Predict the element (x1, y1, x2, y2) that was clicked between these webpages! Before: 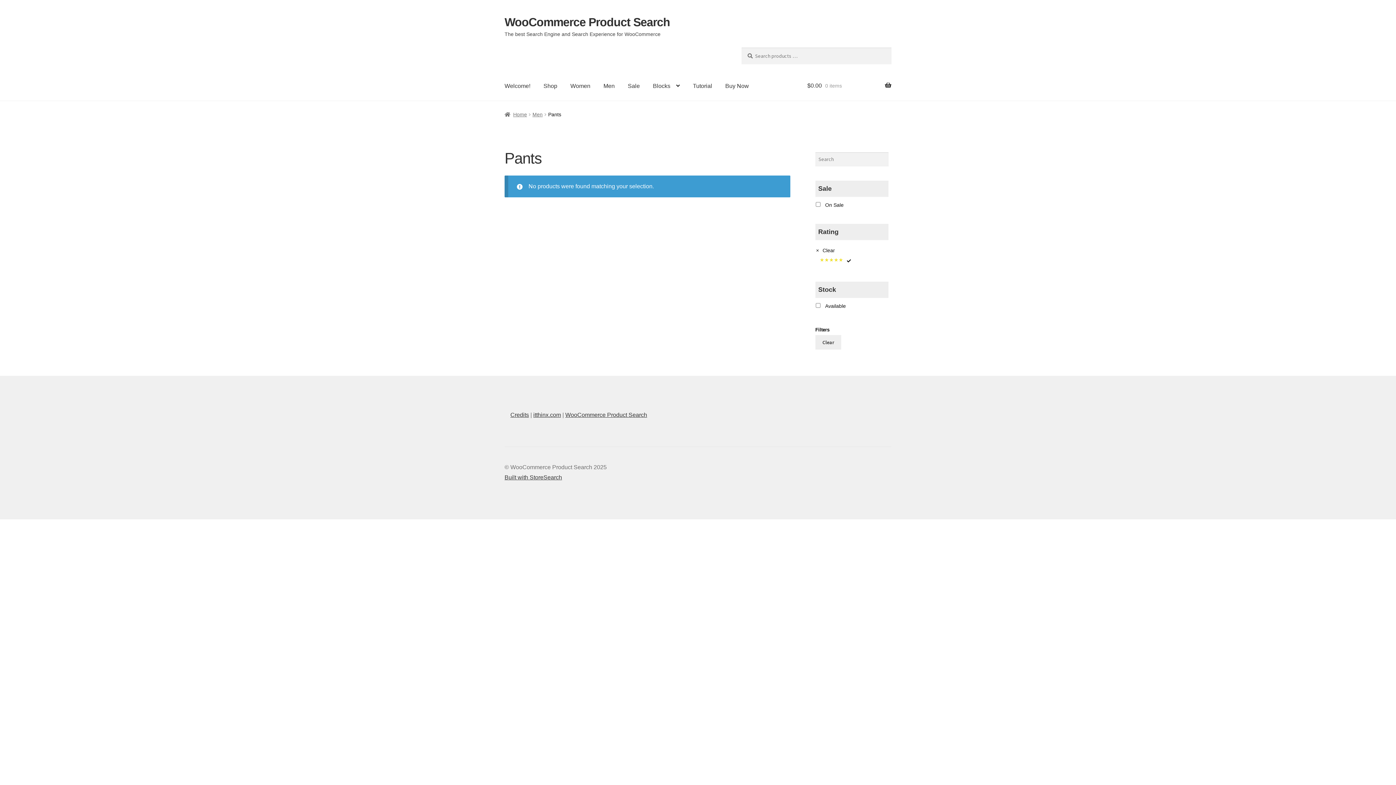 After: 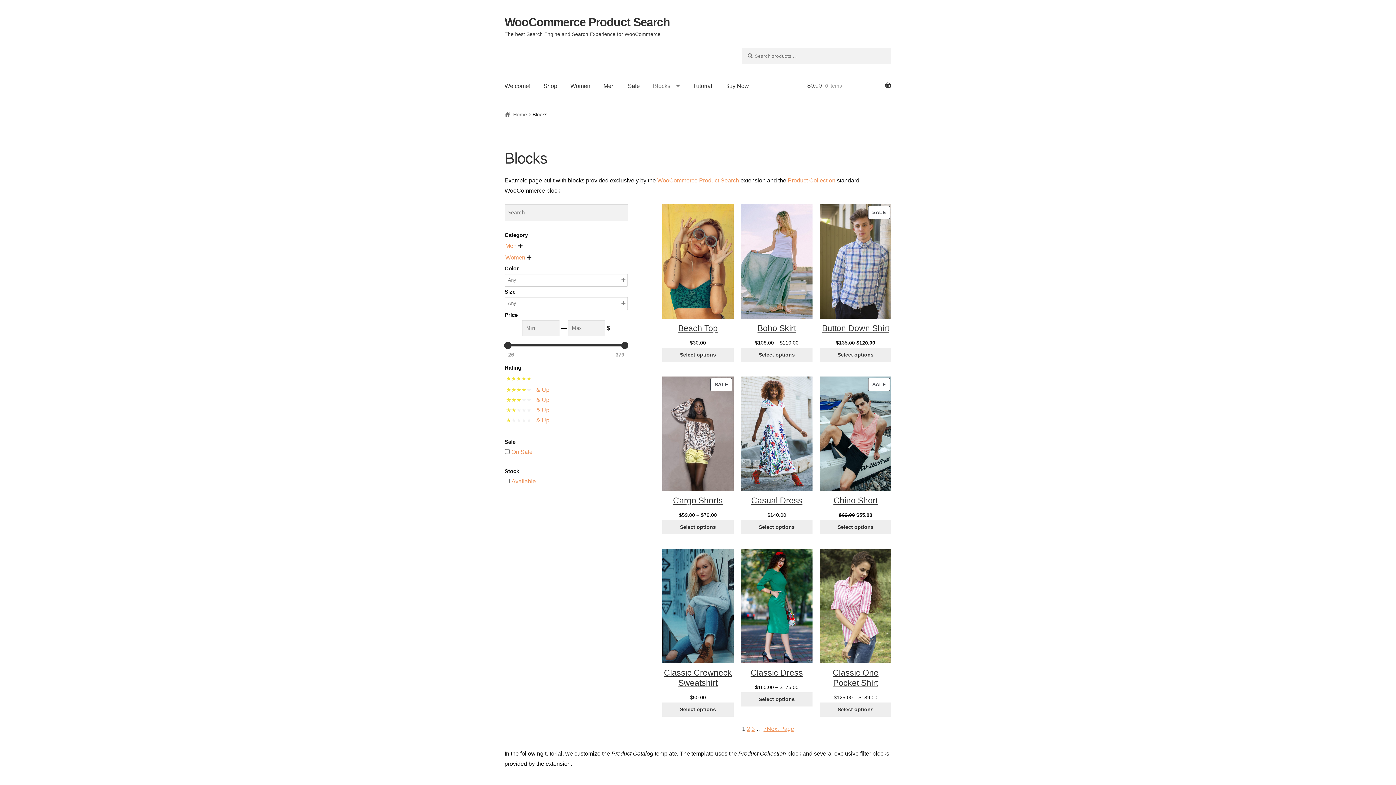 Action: label: Blocks bbox: (647, 71, 685, 100)